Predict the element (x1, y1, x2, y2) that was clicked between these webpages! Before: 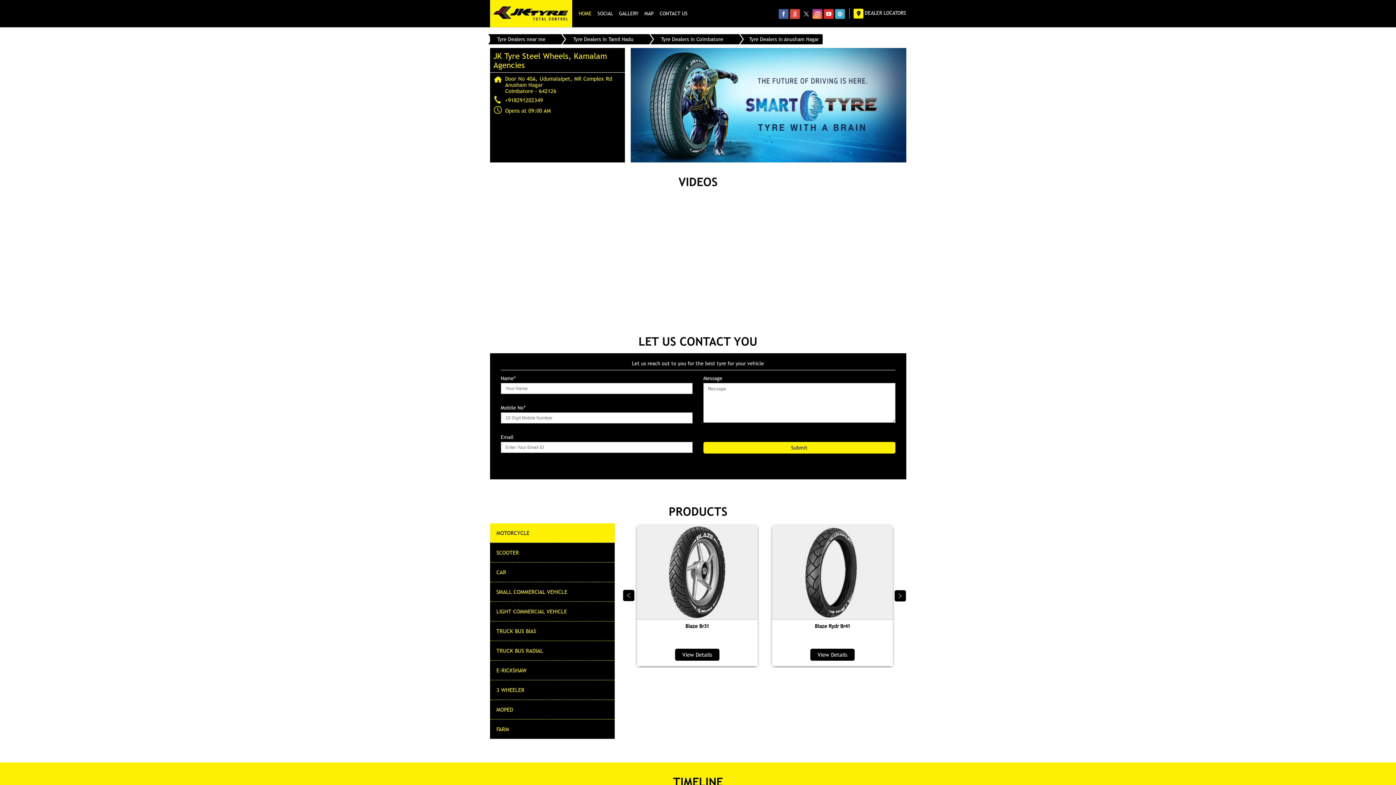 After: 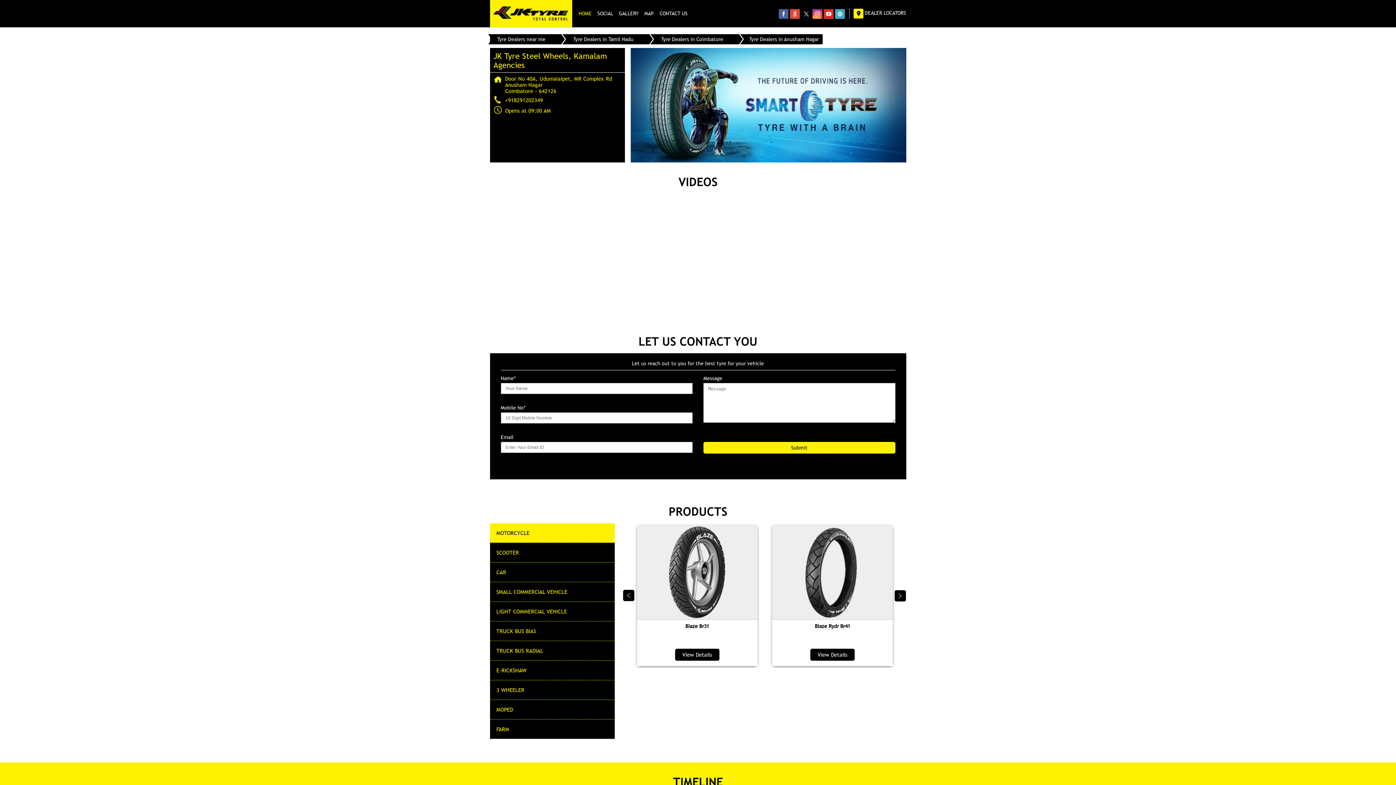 Action: bbox: (637, 525, 757, 619)